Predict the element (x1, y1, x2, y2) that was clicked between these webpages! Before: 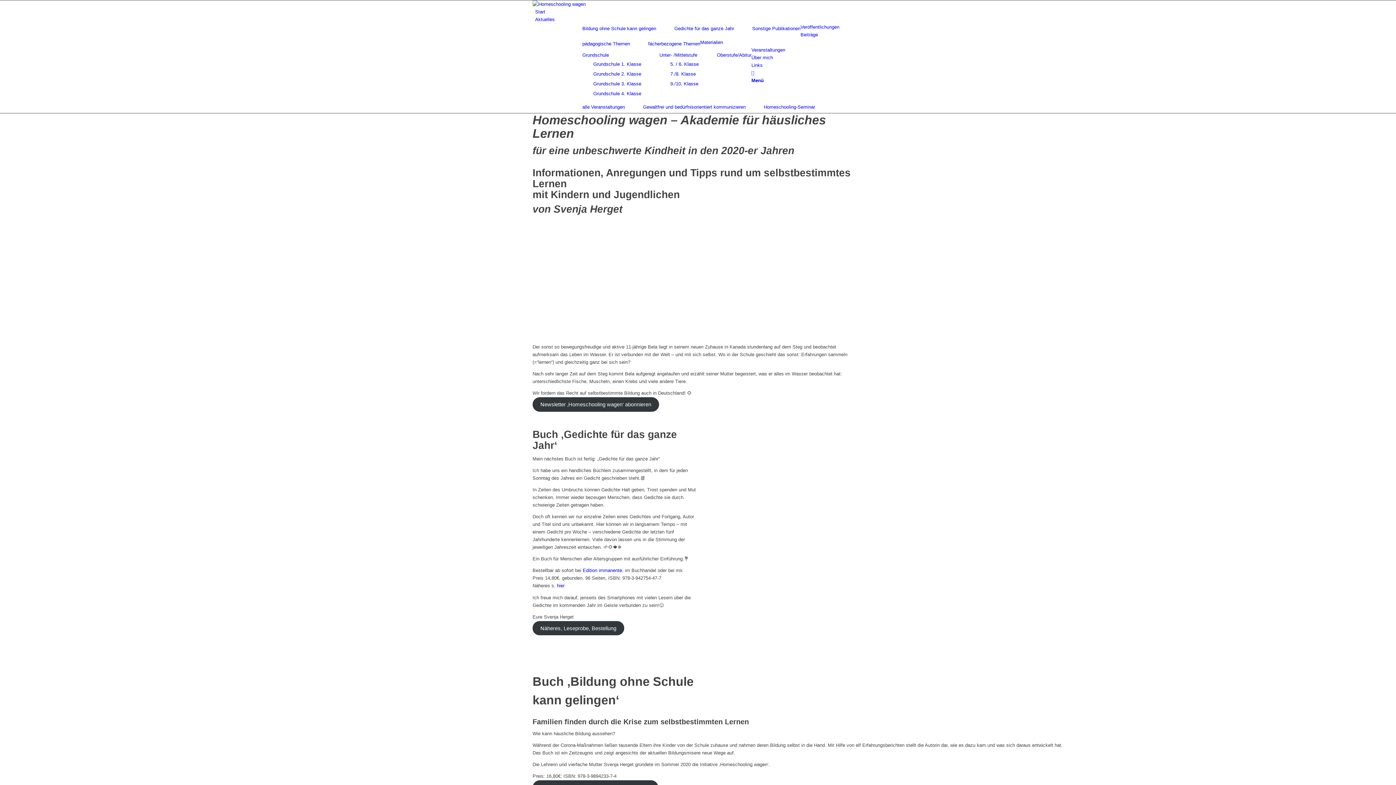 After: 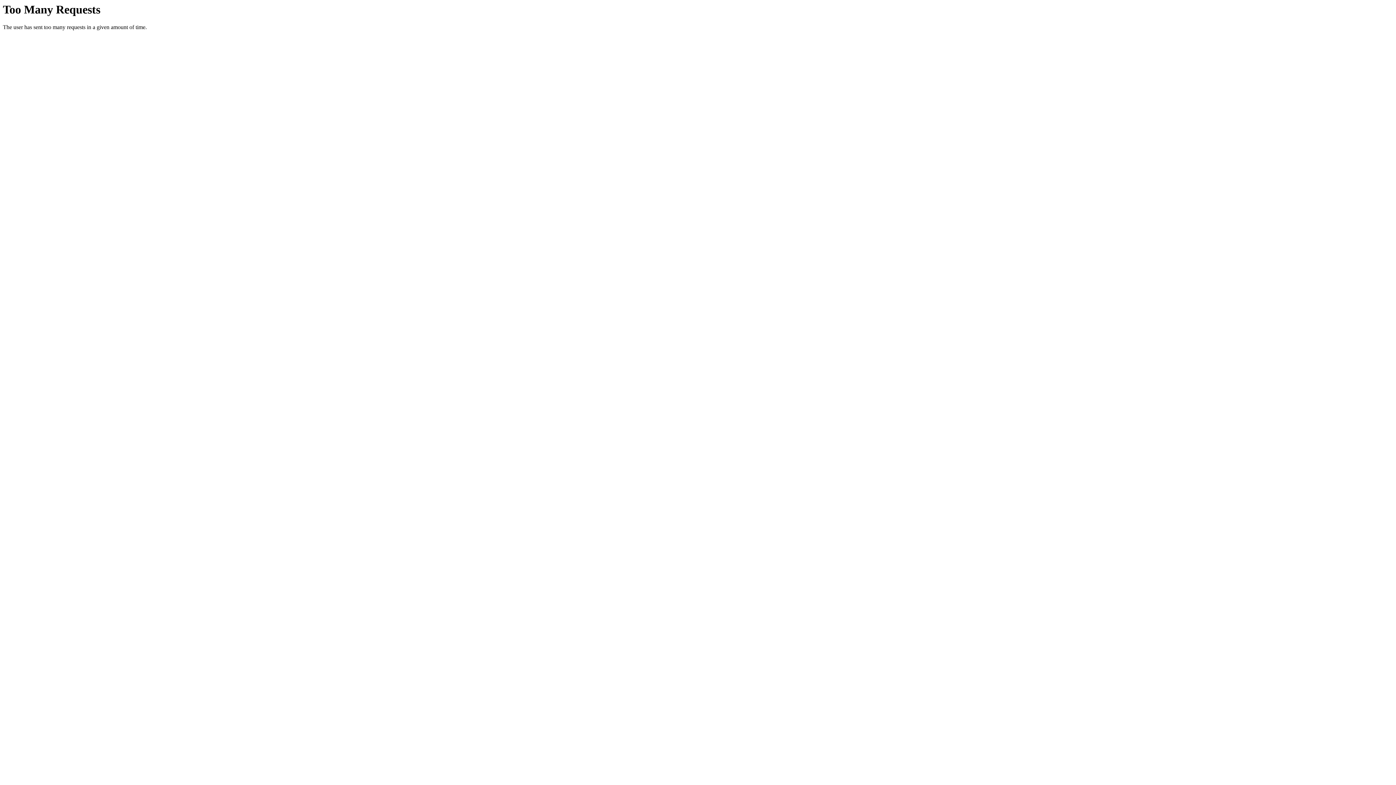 Action: bbox: (535, 9, 545, 14) label: Start